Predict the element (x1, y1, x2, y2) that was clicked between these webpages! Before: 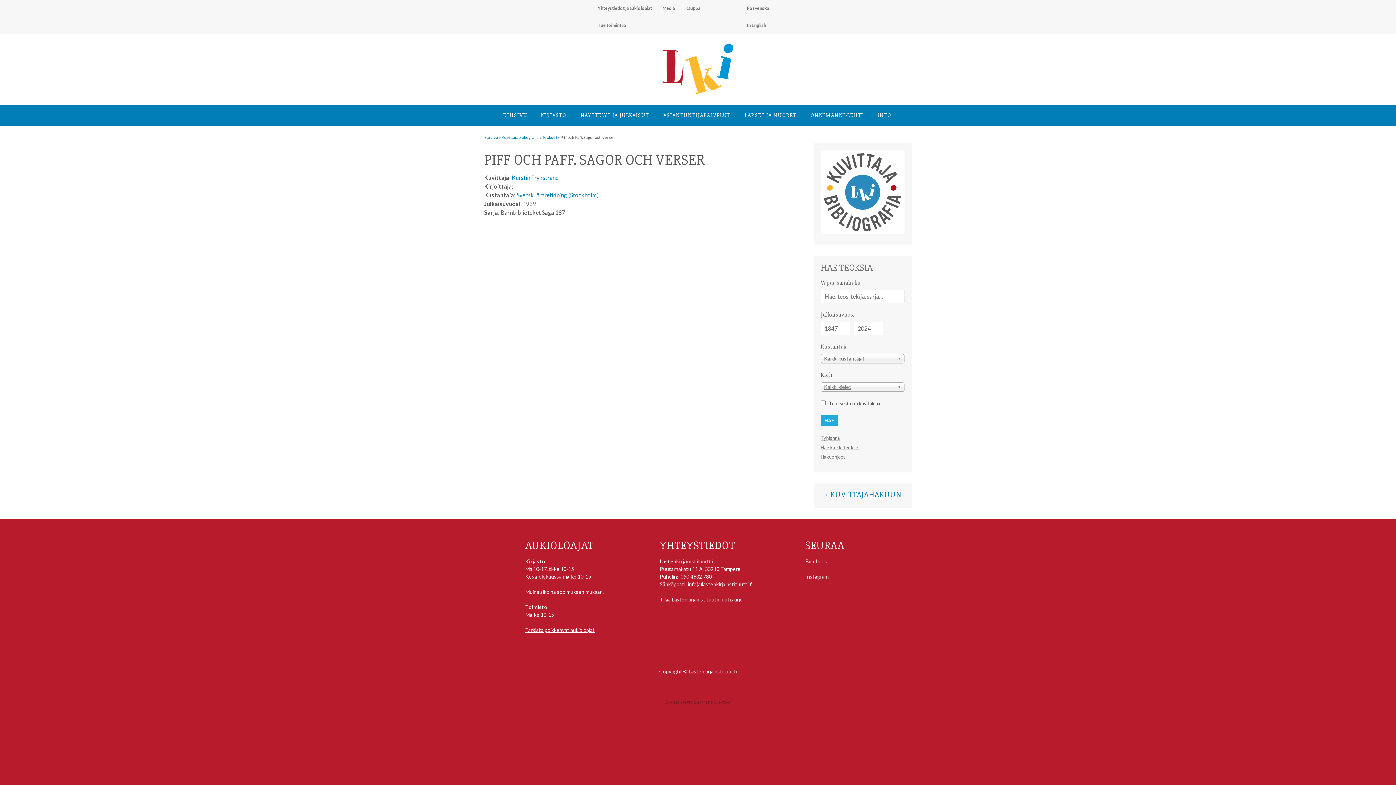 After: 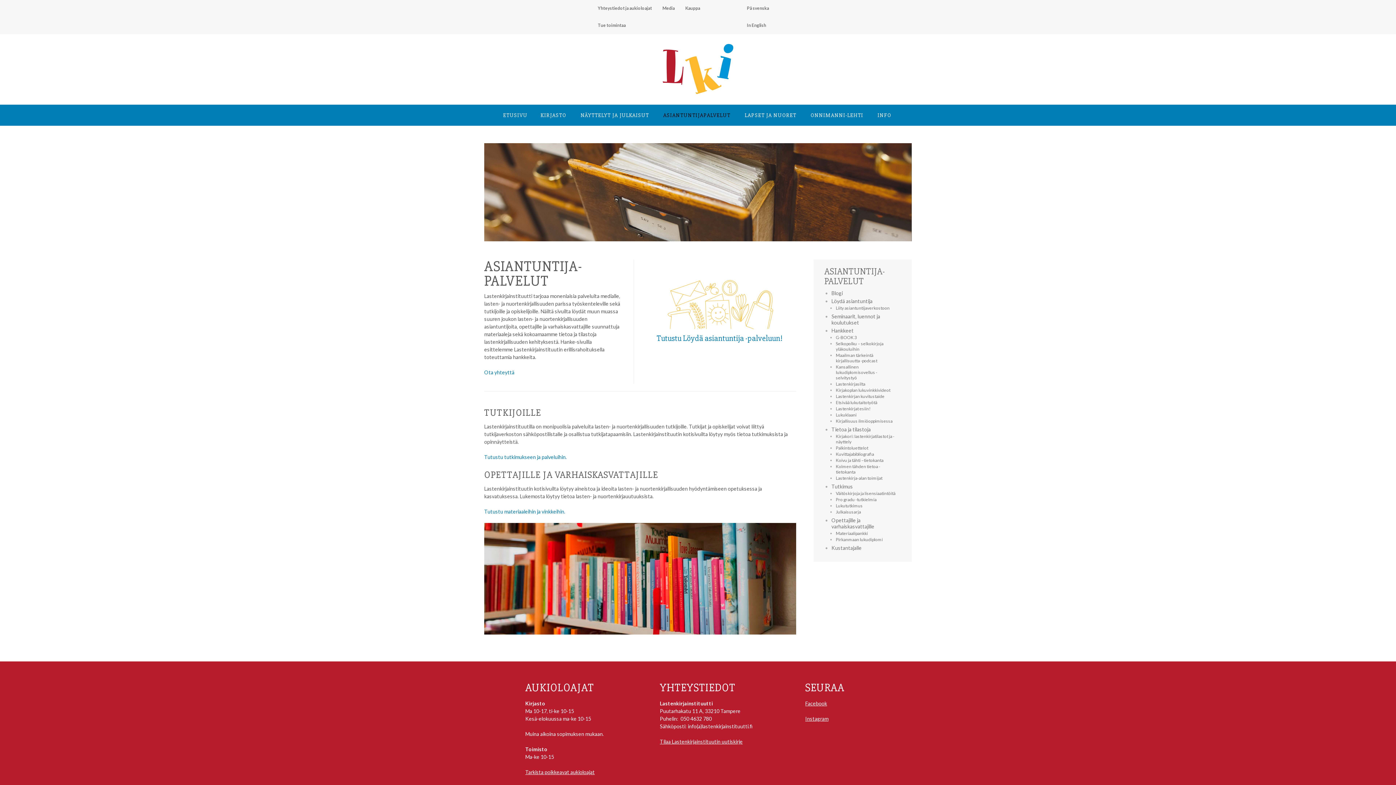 Action: bbox: (656, 104, 738, 125) label: ASIANTUNTIJA­PALVELUT